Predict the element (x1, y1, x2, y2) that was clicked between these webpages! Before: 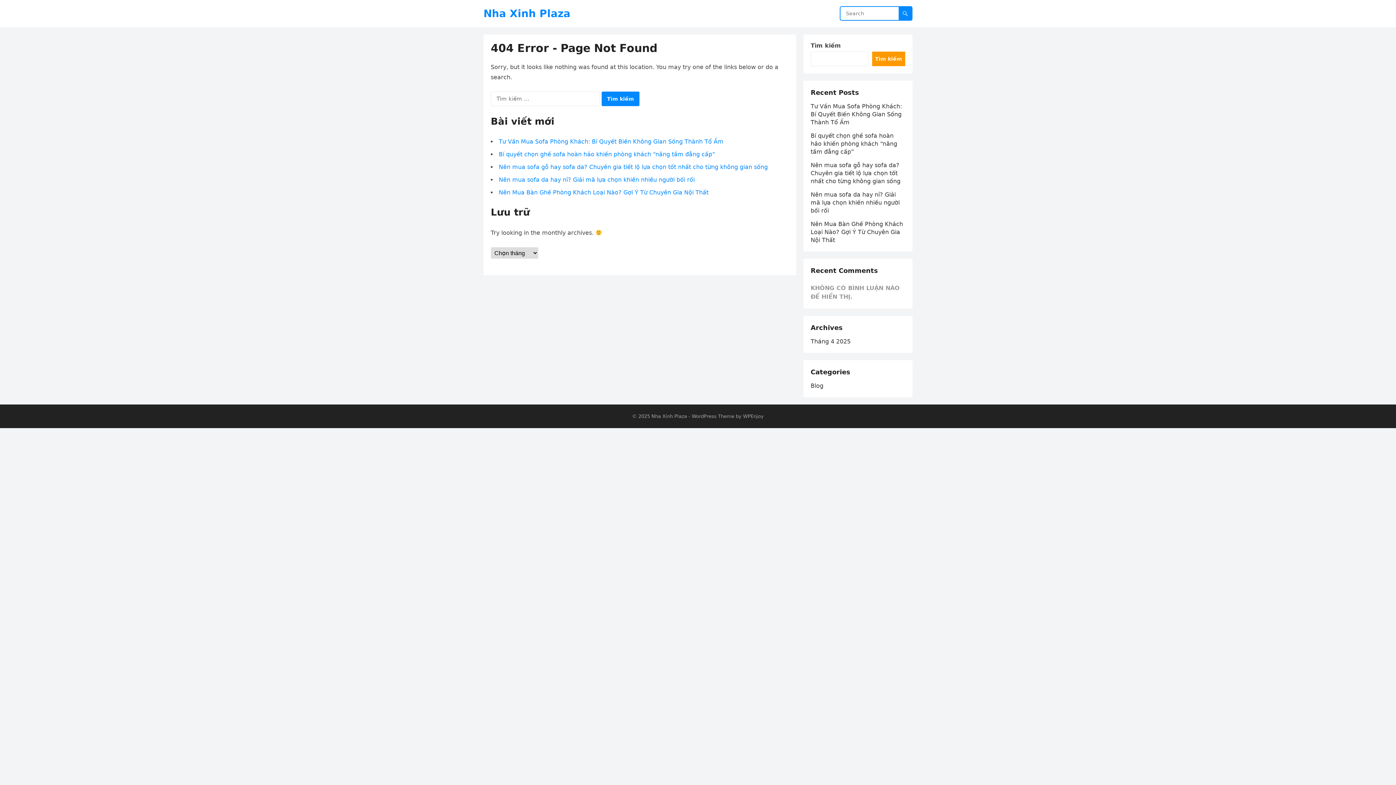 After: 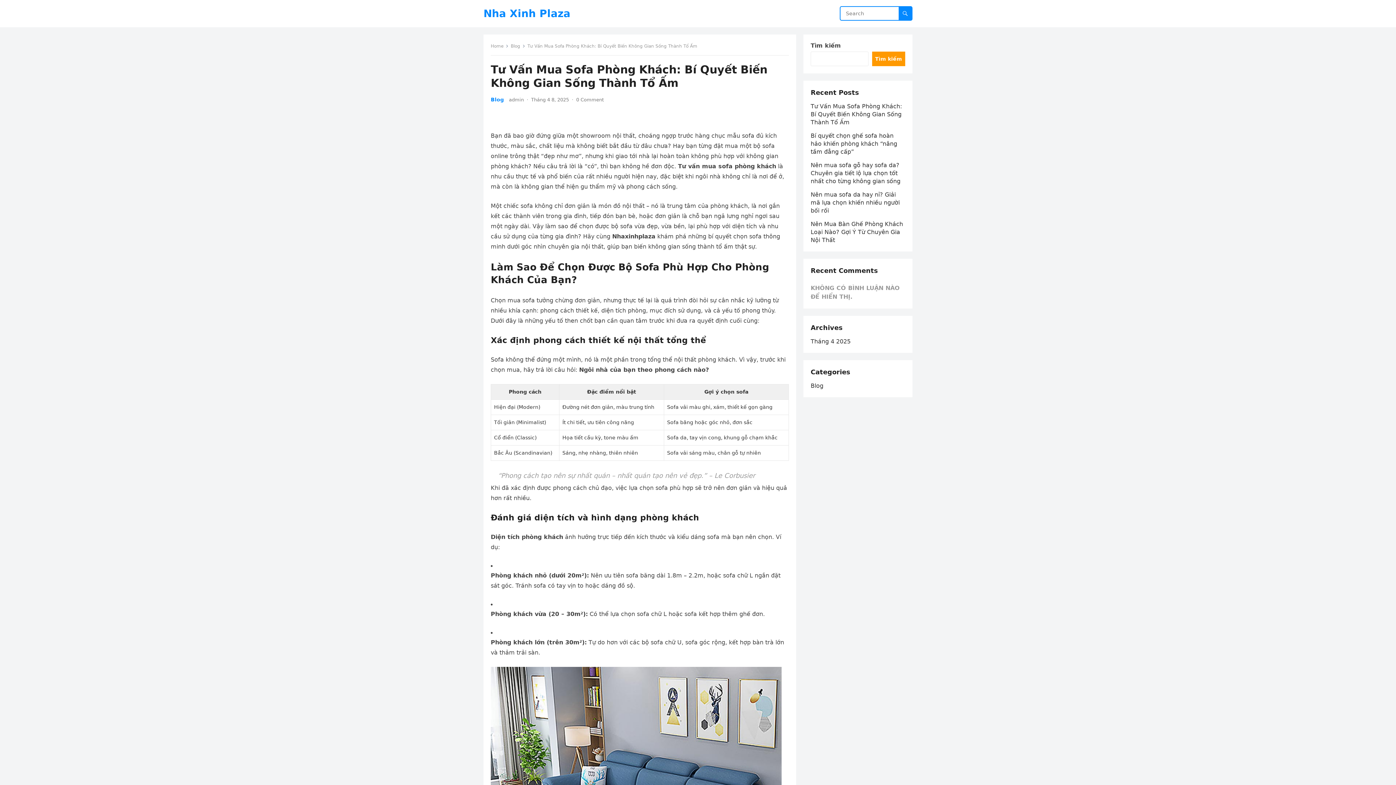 Action: bbox: (498, 138, 723, 145) label: Tư Vấn Mua Sofa Phòng Khách: Bí Quyết Biến Không Gian Sống Thành Tổ Ấm